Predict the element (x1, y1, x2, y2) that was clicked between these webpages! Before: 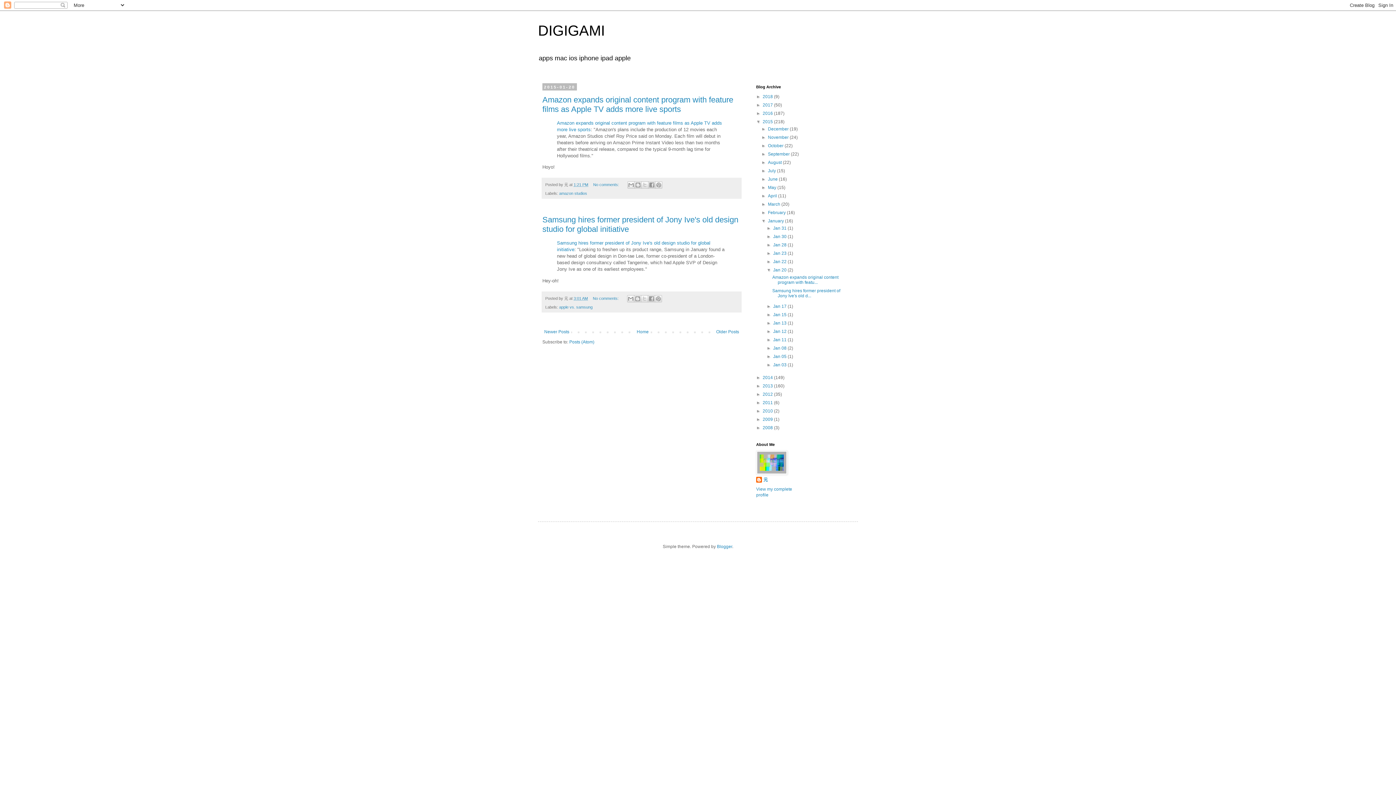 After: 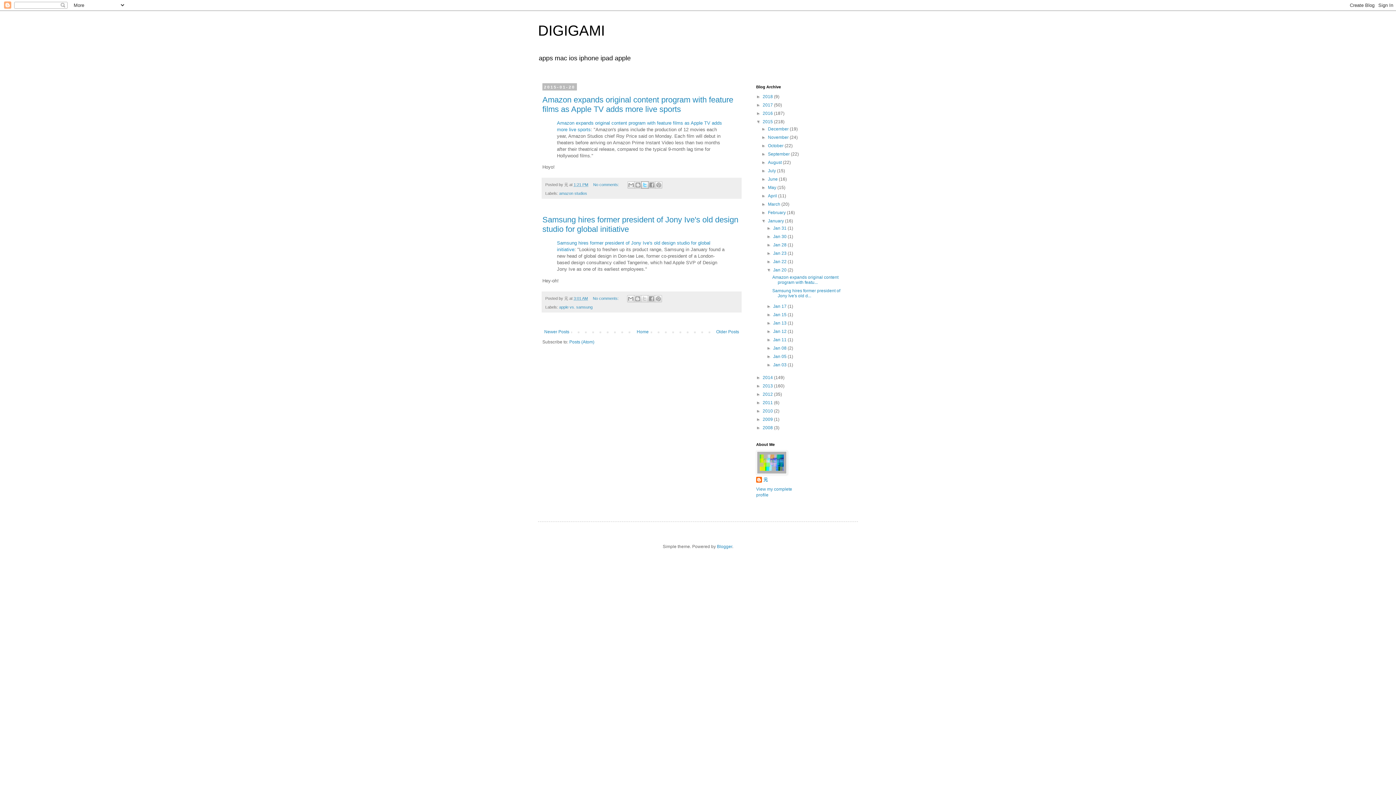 Action: label: Share to X bbox: (641, 181, 648, 188)